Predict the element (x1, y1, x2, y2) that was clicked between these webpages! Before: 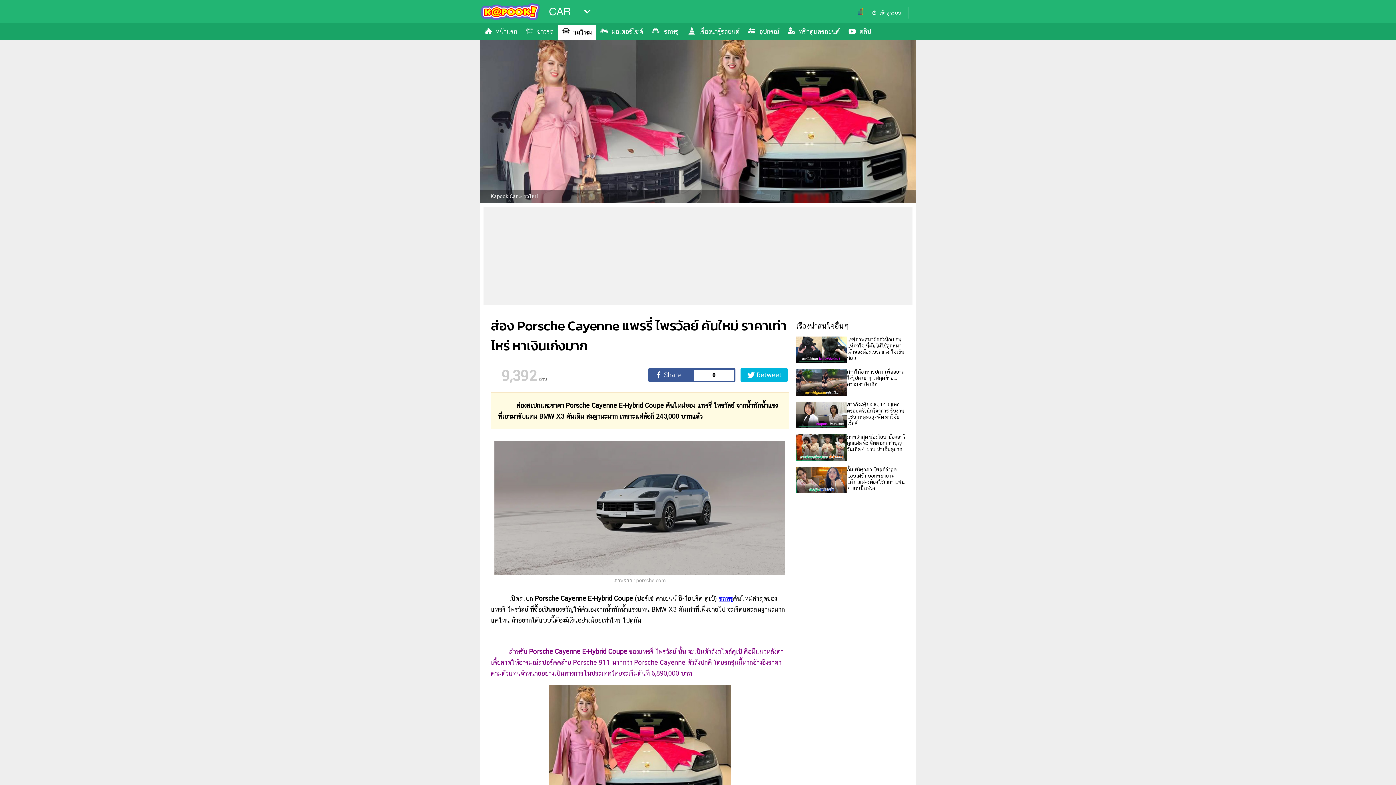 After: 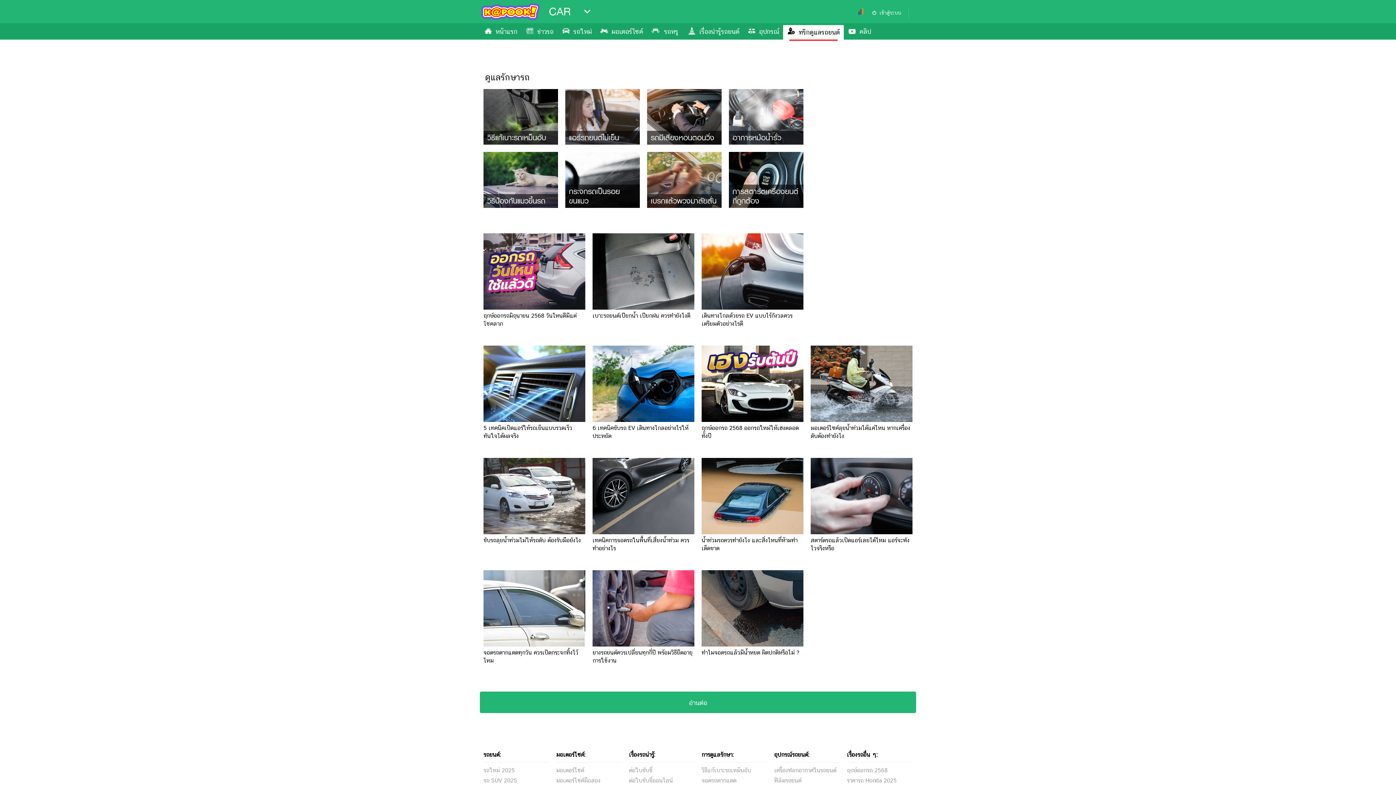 Action: bbox: (783, 24, 844, 39) label: ทริกดูแลรถยนต์